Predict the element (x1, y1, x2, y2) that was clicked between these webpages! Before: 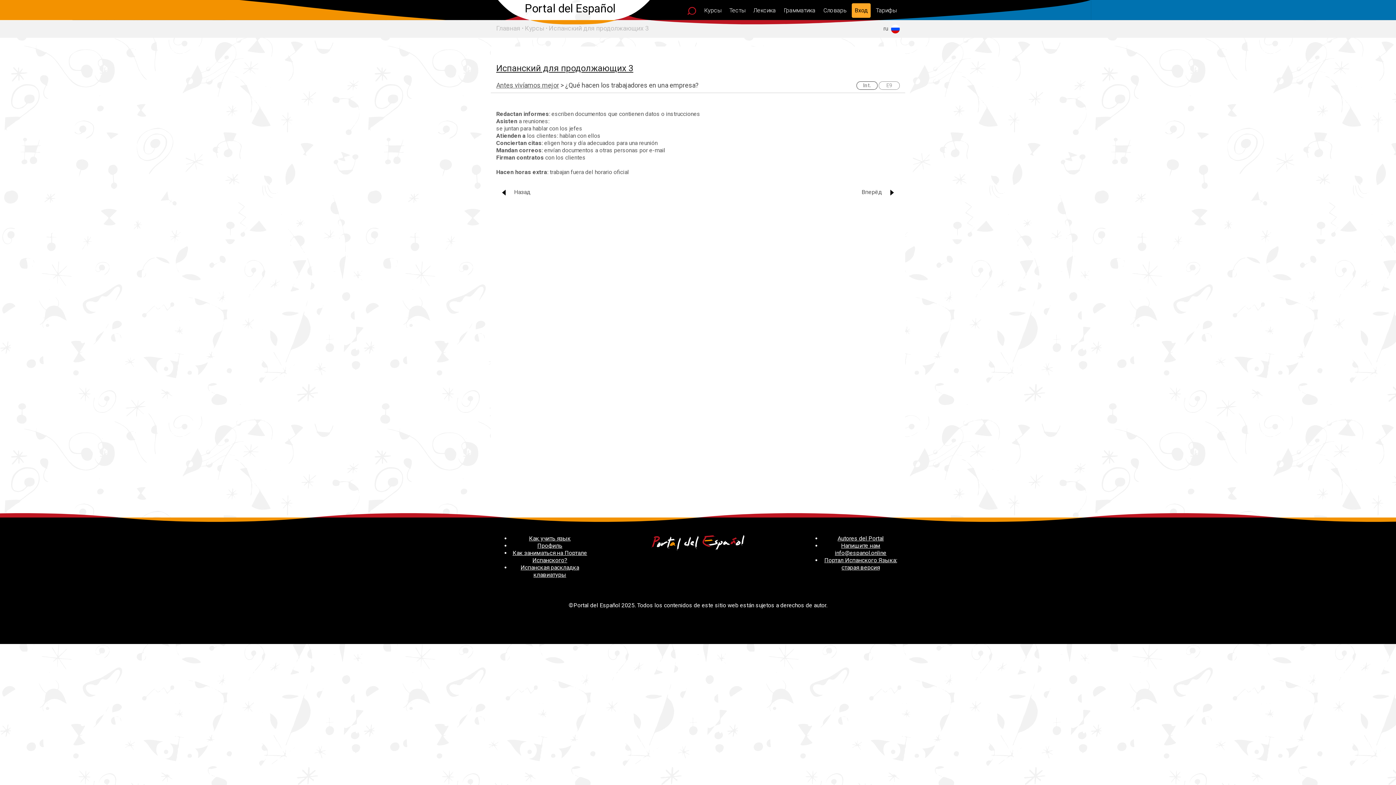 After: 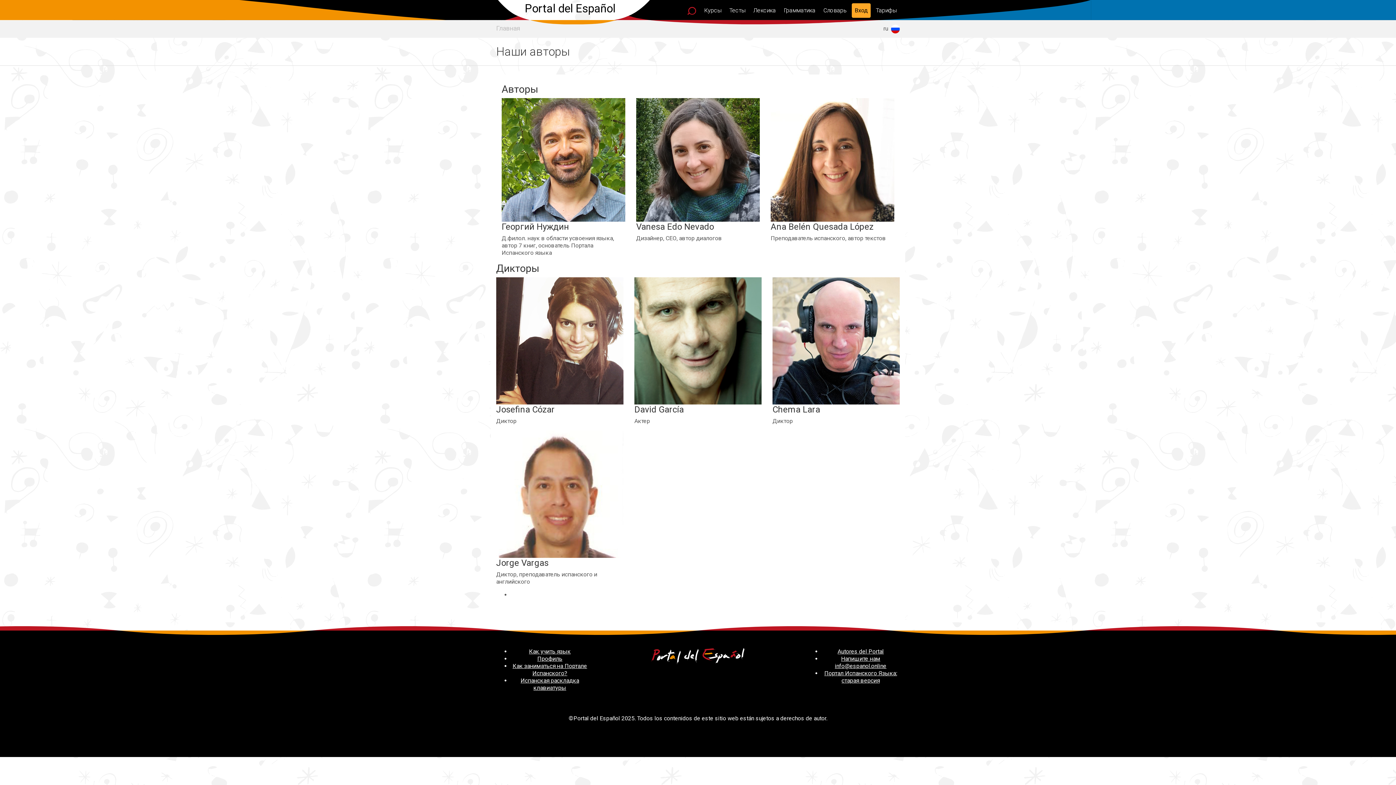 Action: label: Autores del Portal bbox: (837, 535, 884, 542)